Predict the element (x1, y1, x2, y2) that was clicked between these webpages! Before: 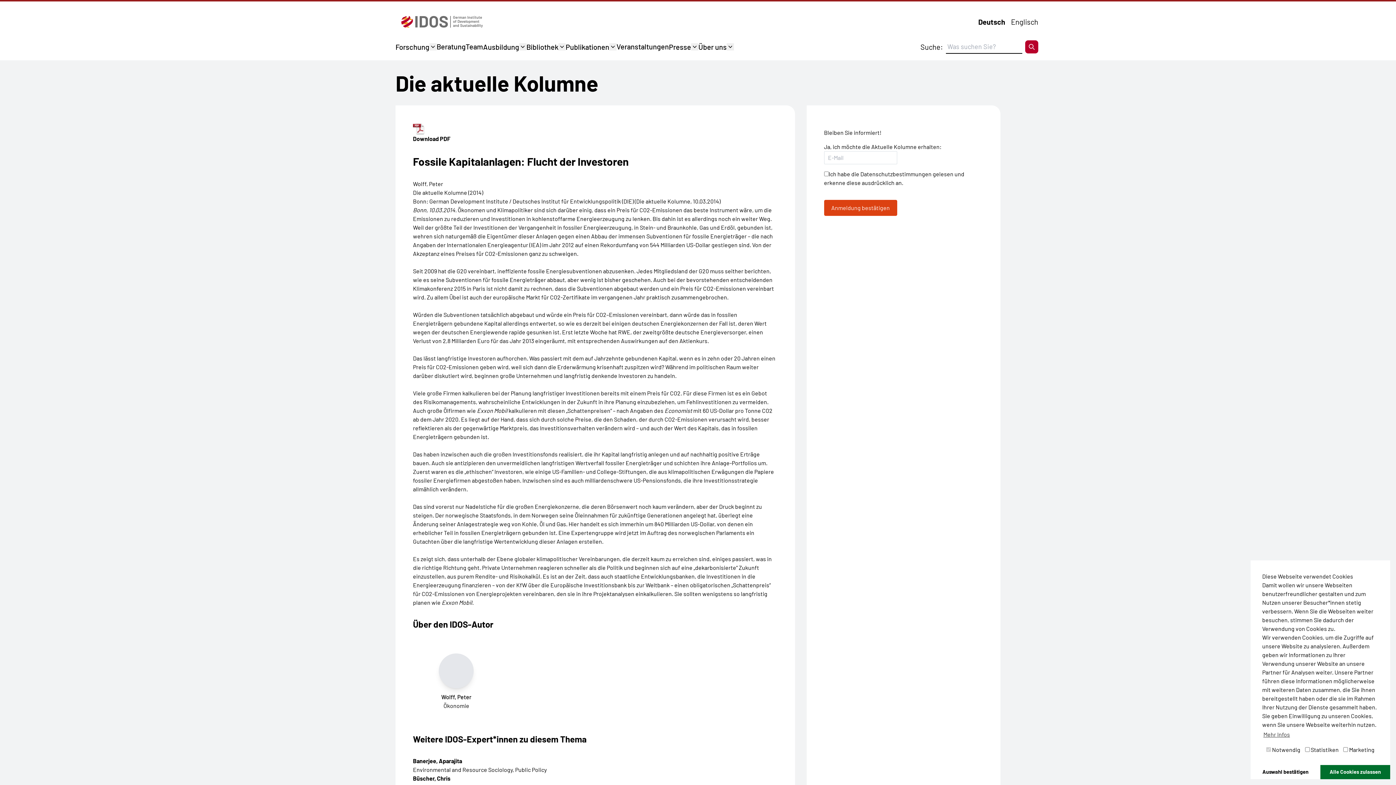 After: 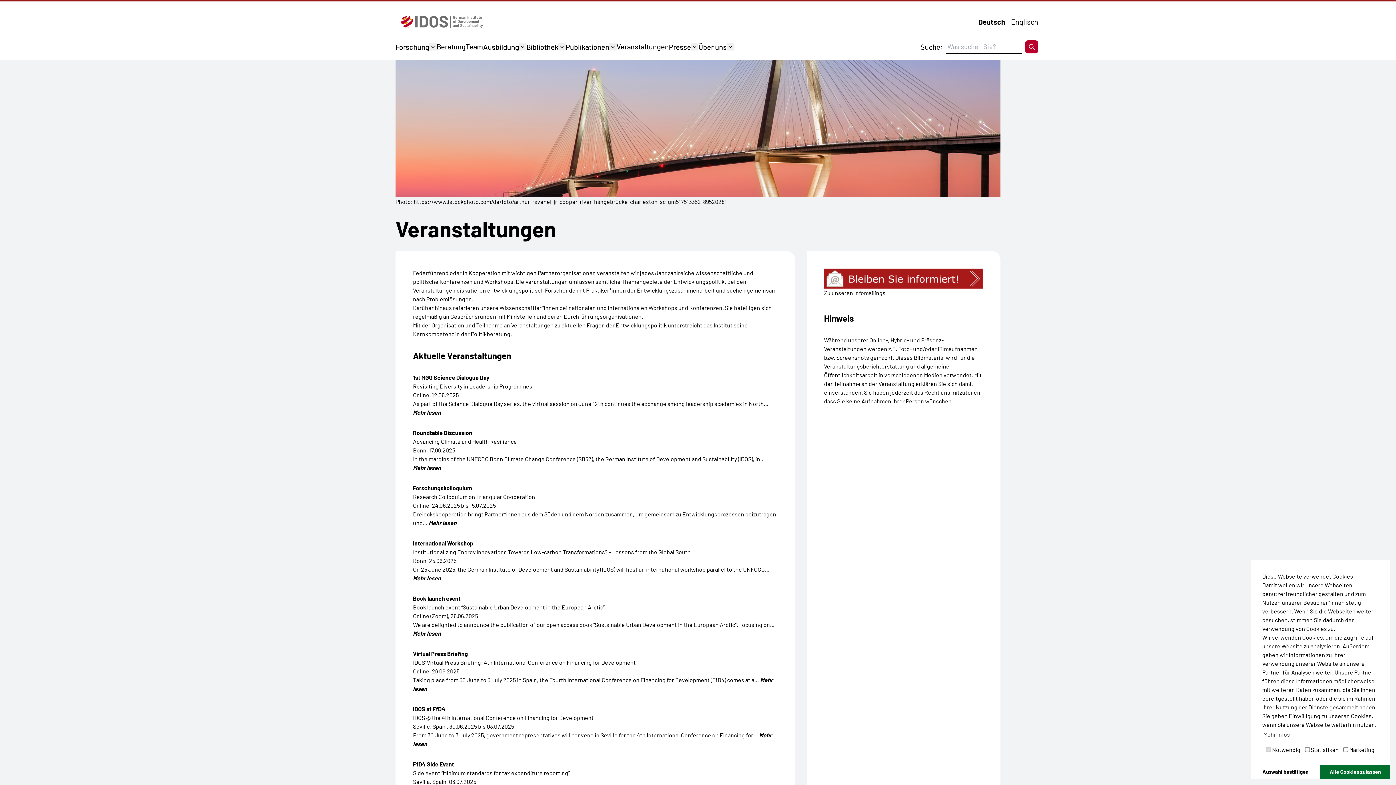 Action: label: Veranstaltungen bbox: (616, 42, 669, 50)